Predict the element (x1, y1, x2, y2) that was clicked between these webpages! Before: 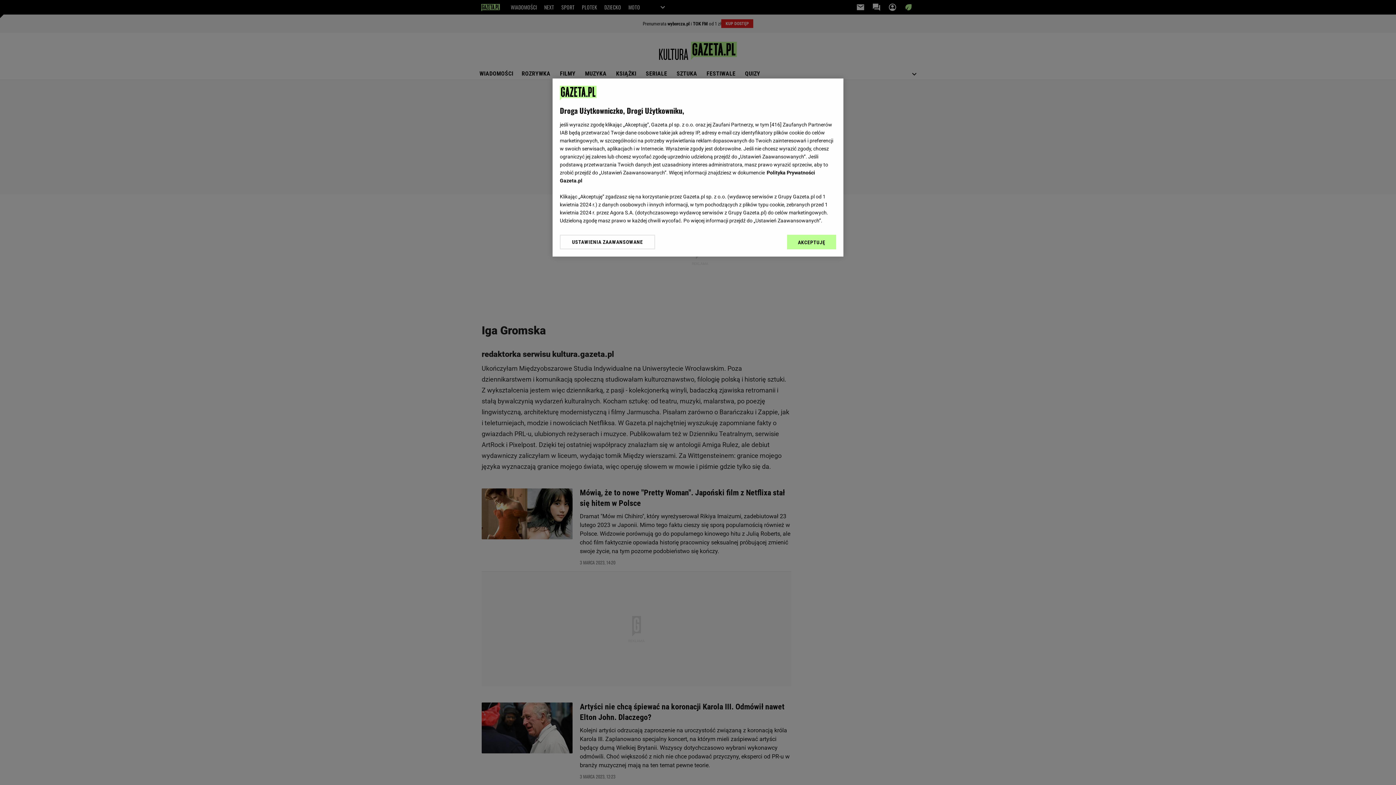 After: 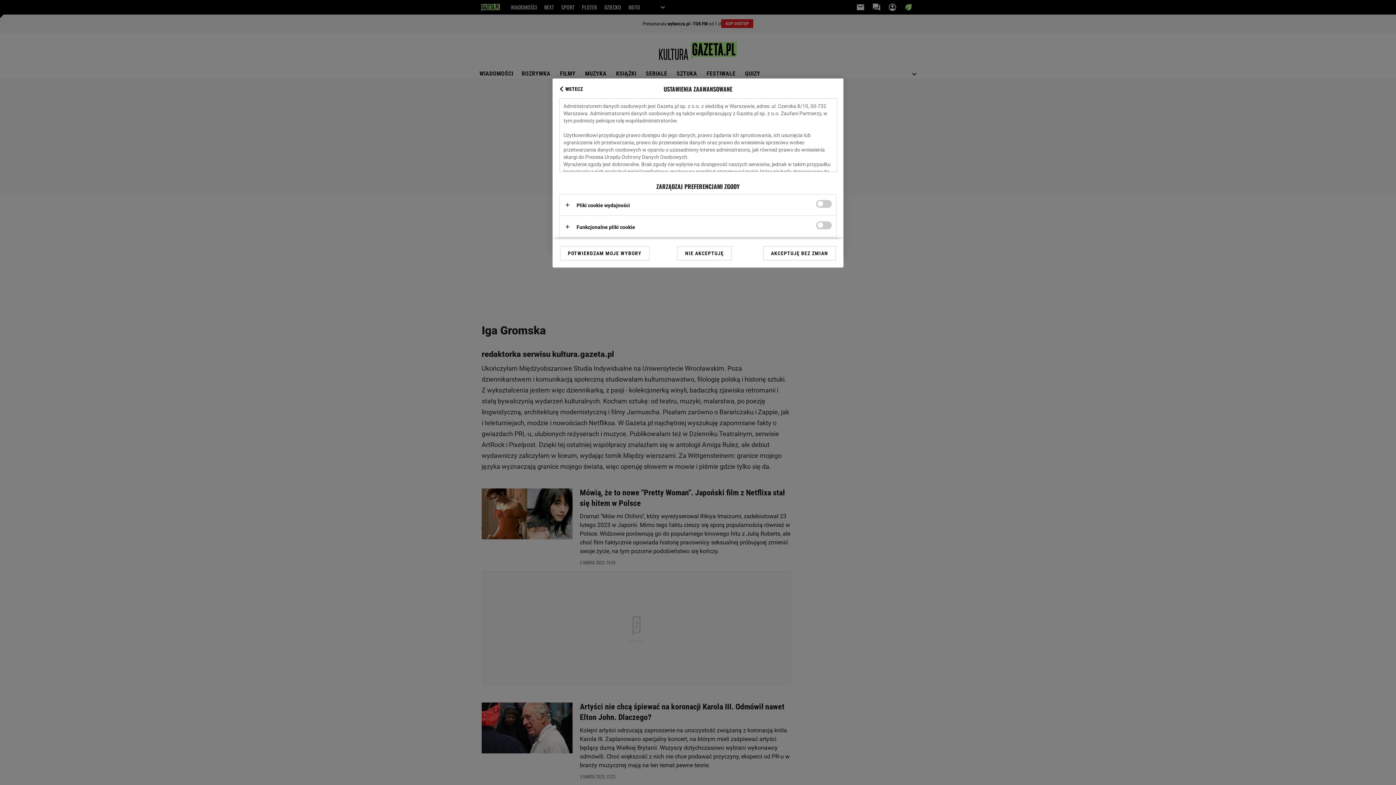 Action: label: USTAWIENIA ZAAWANSOWANE bbox: (560, 234, 655, 249)